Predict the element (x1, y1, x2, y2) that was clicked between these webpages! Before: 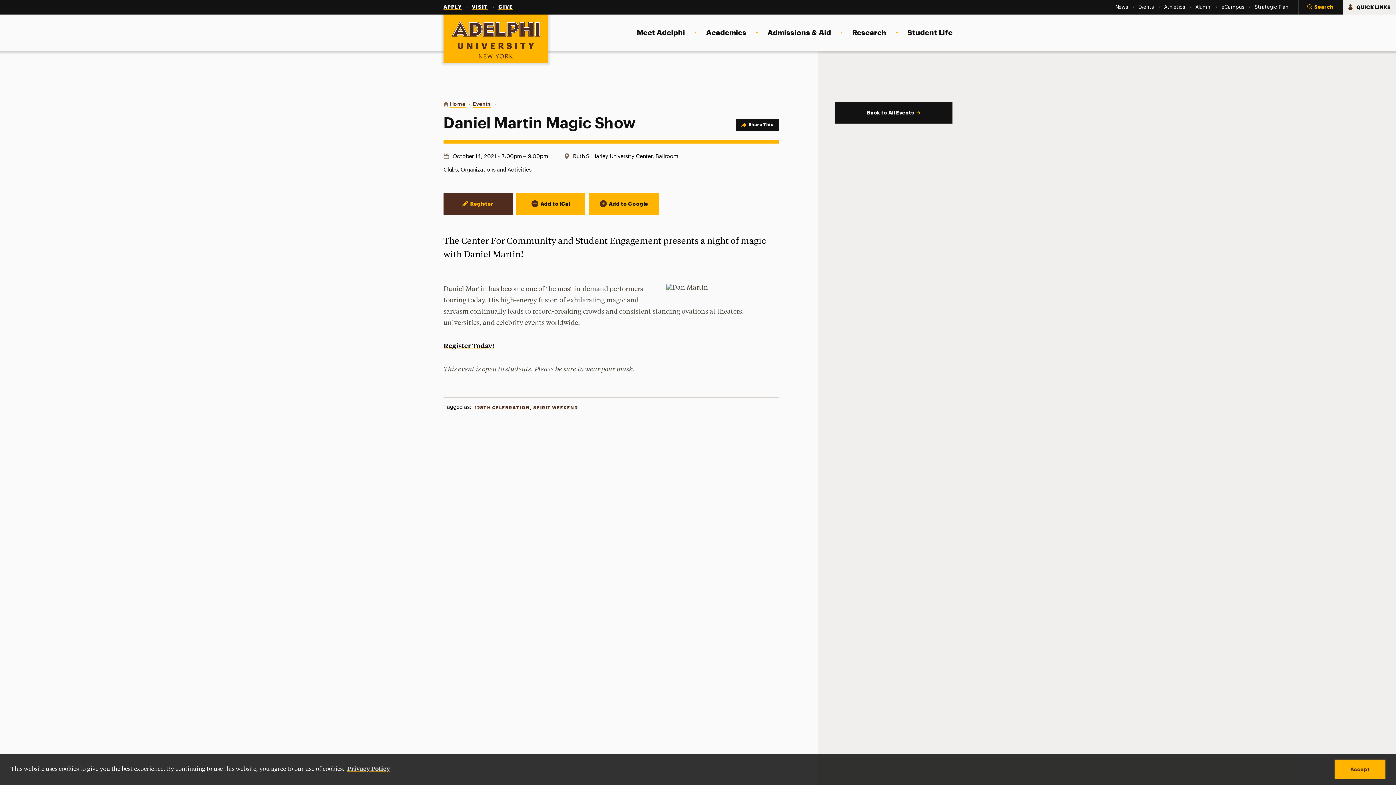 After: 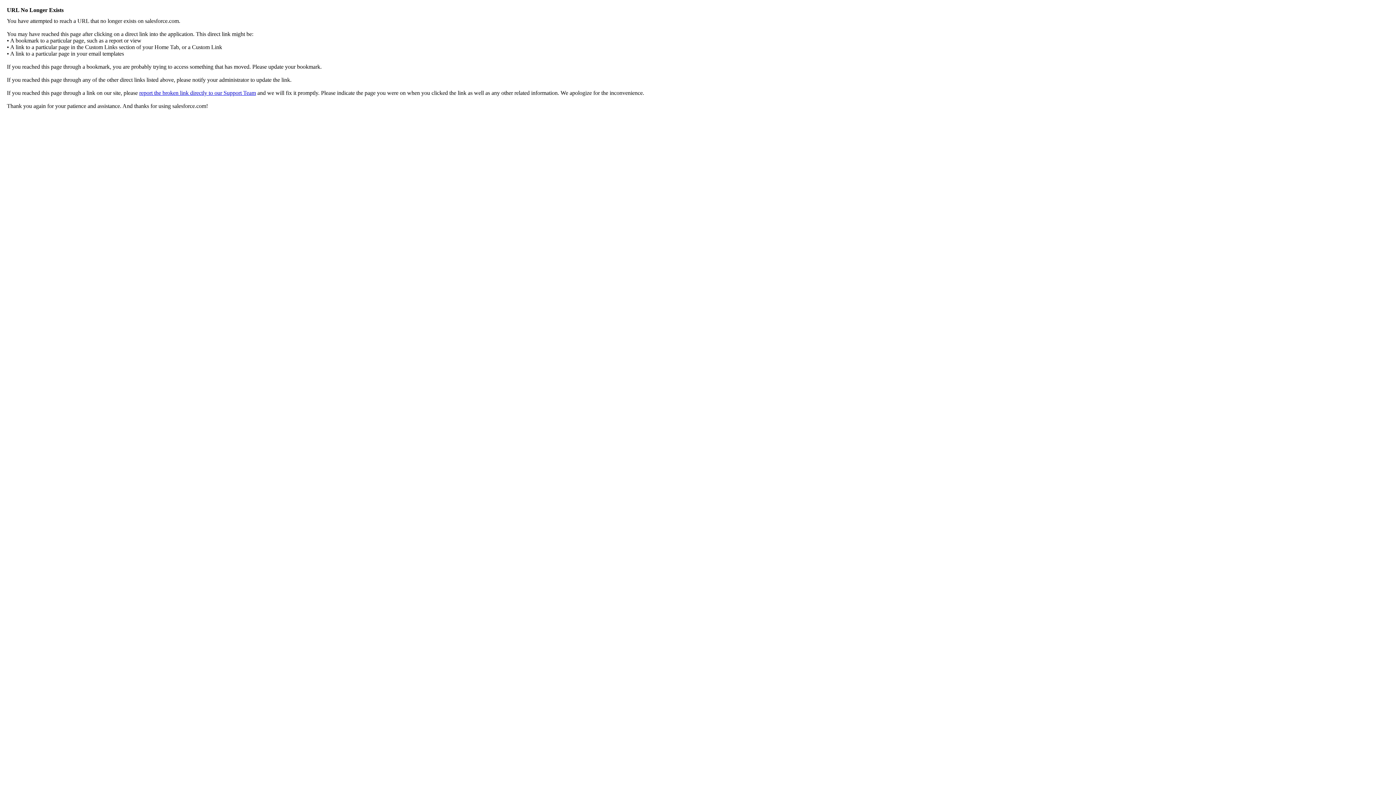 Action: label: Register bbox: (443, 193, 512, 215)